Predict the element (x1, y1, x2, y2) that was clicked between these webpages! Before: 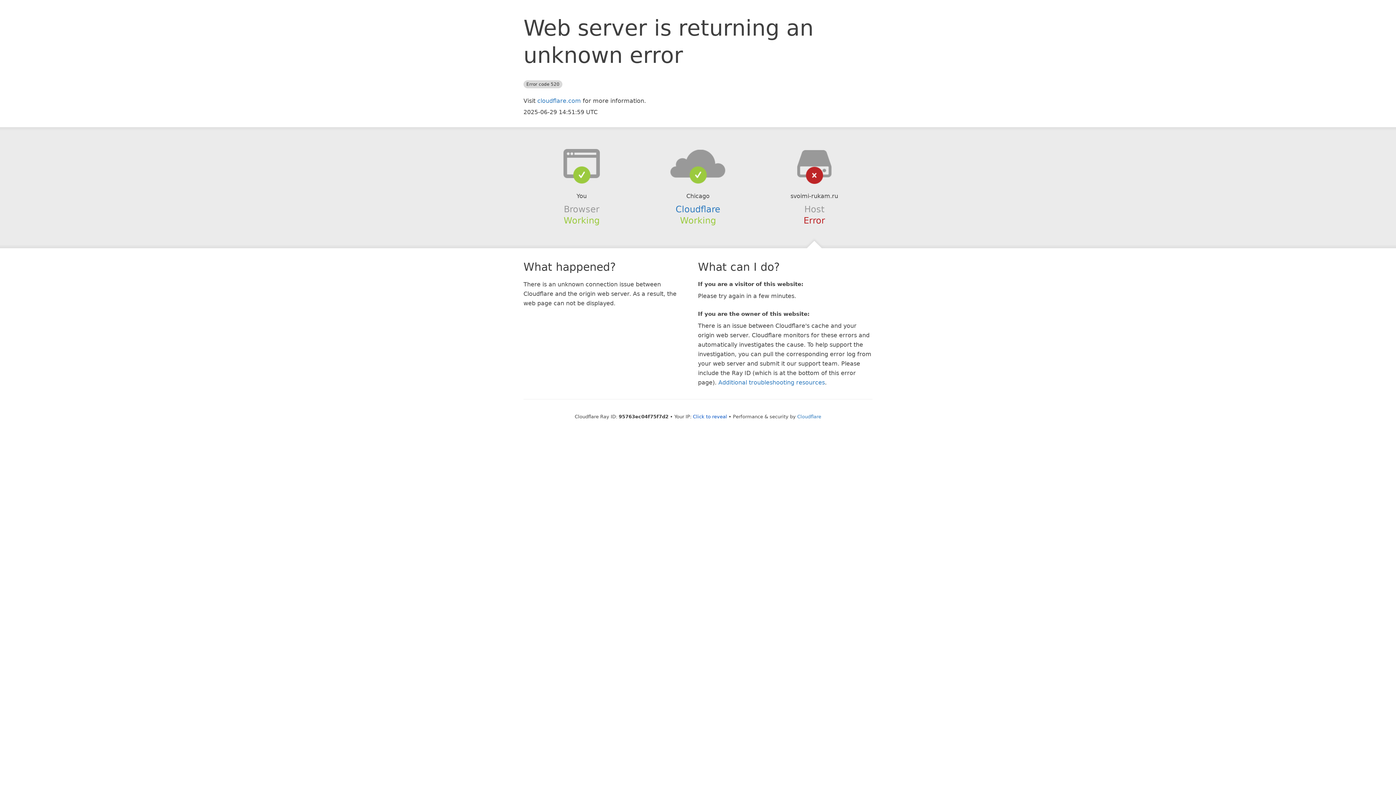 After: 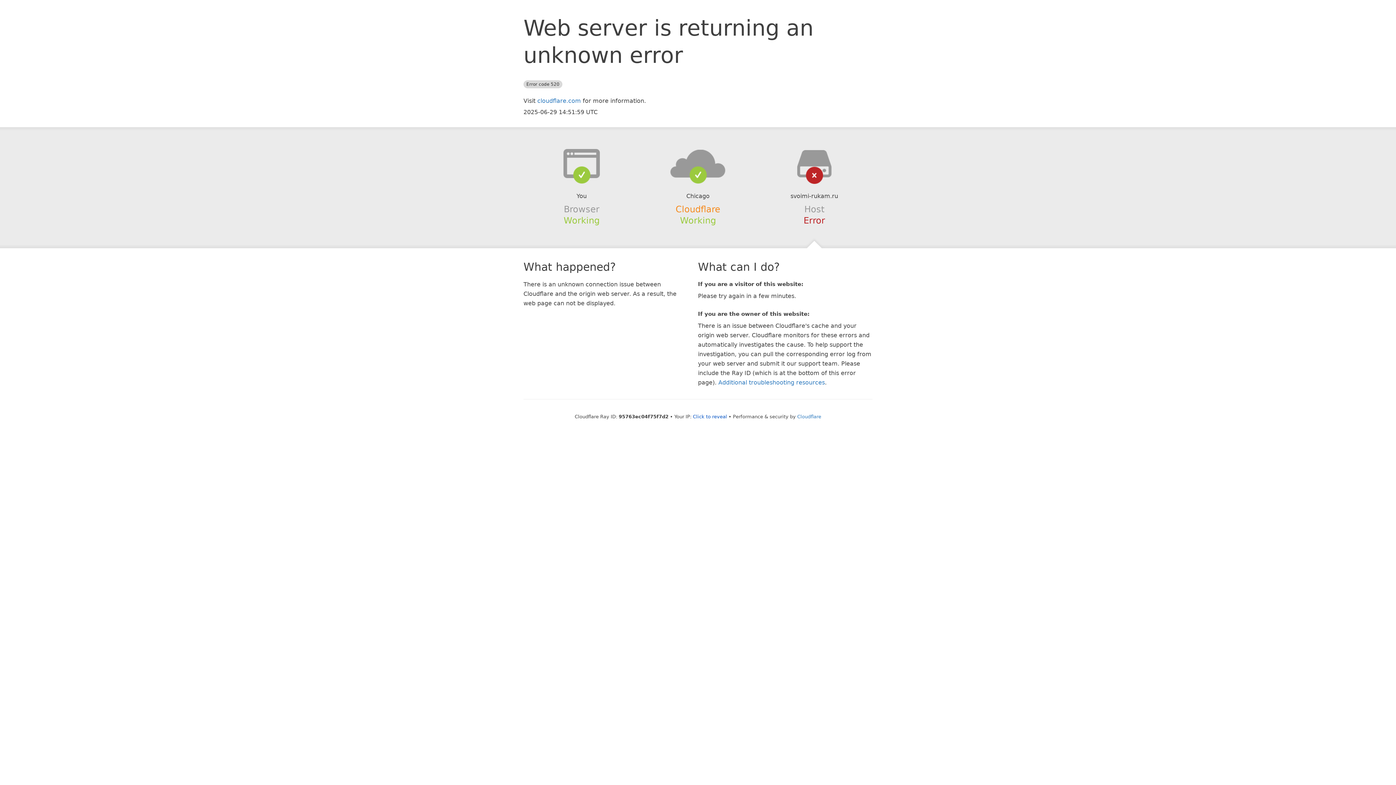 Action: label: Cloudflare bbox: (675, 204, 720, 214)